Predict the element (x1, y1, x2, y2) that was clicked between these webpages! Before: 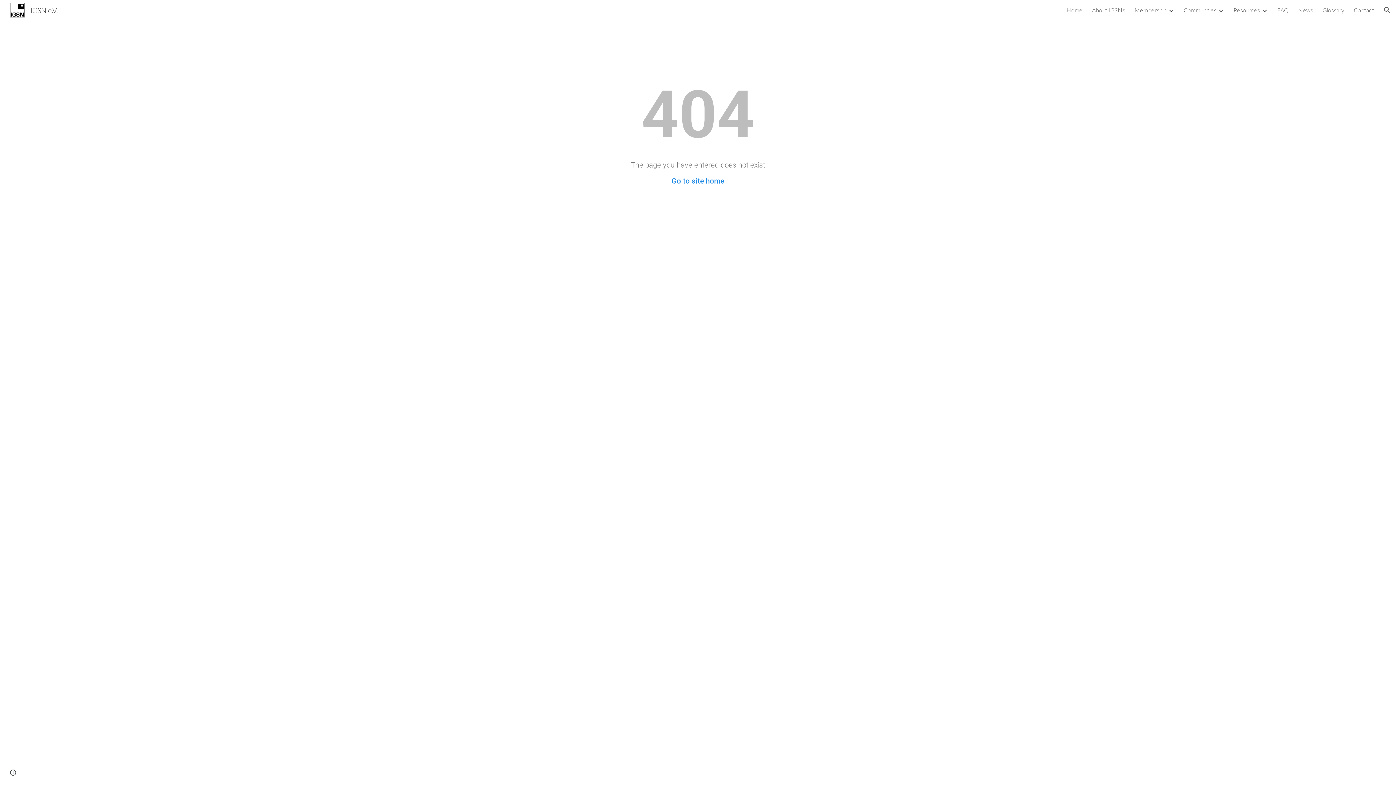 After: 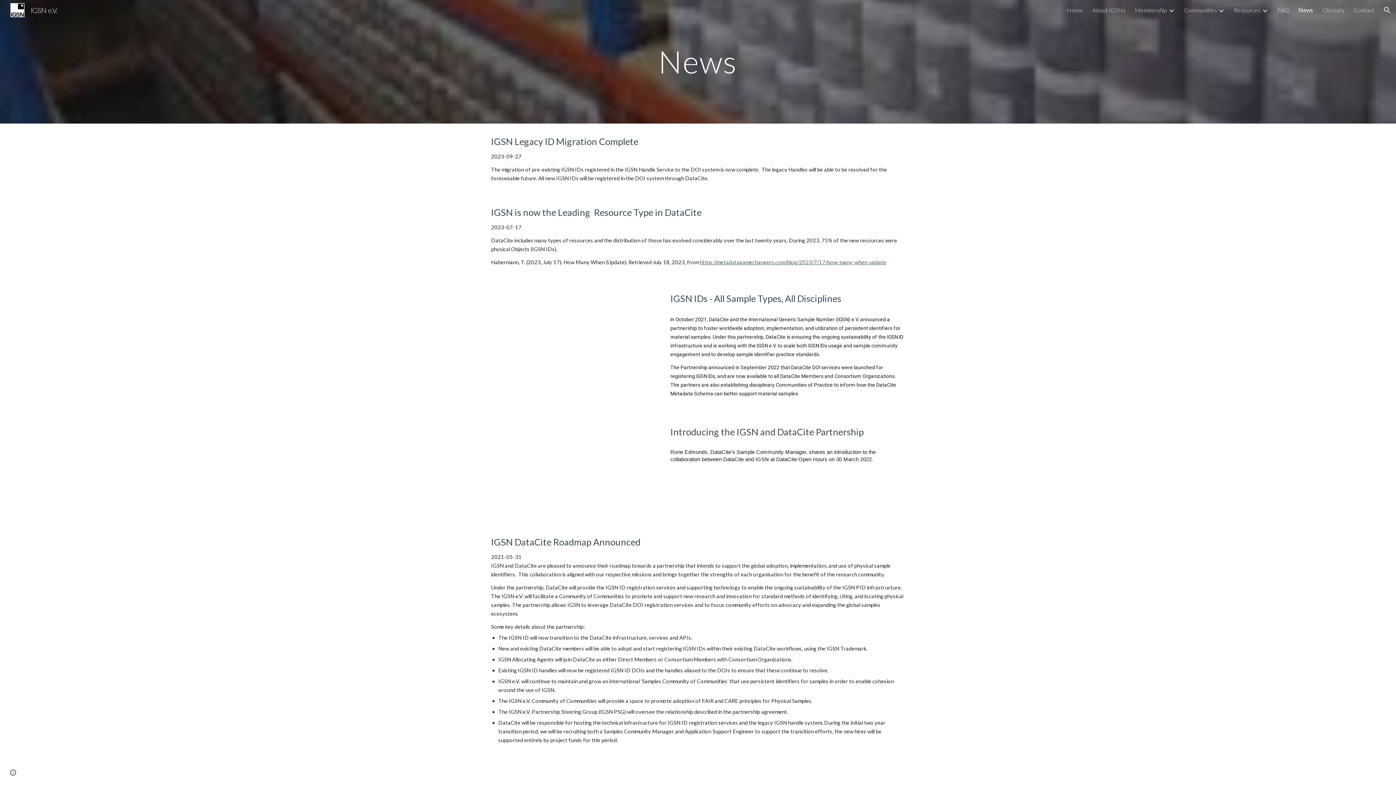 Action: bbox: (1298, 6, 1313, 13) label: News